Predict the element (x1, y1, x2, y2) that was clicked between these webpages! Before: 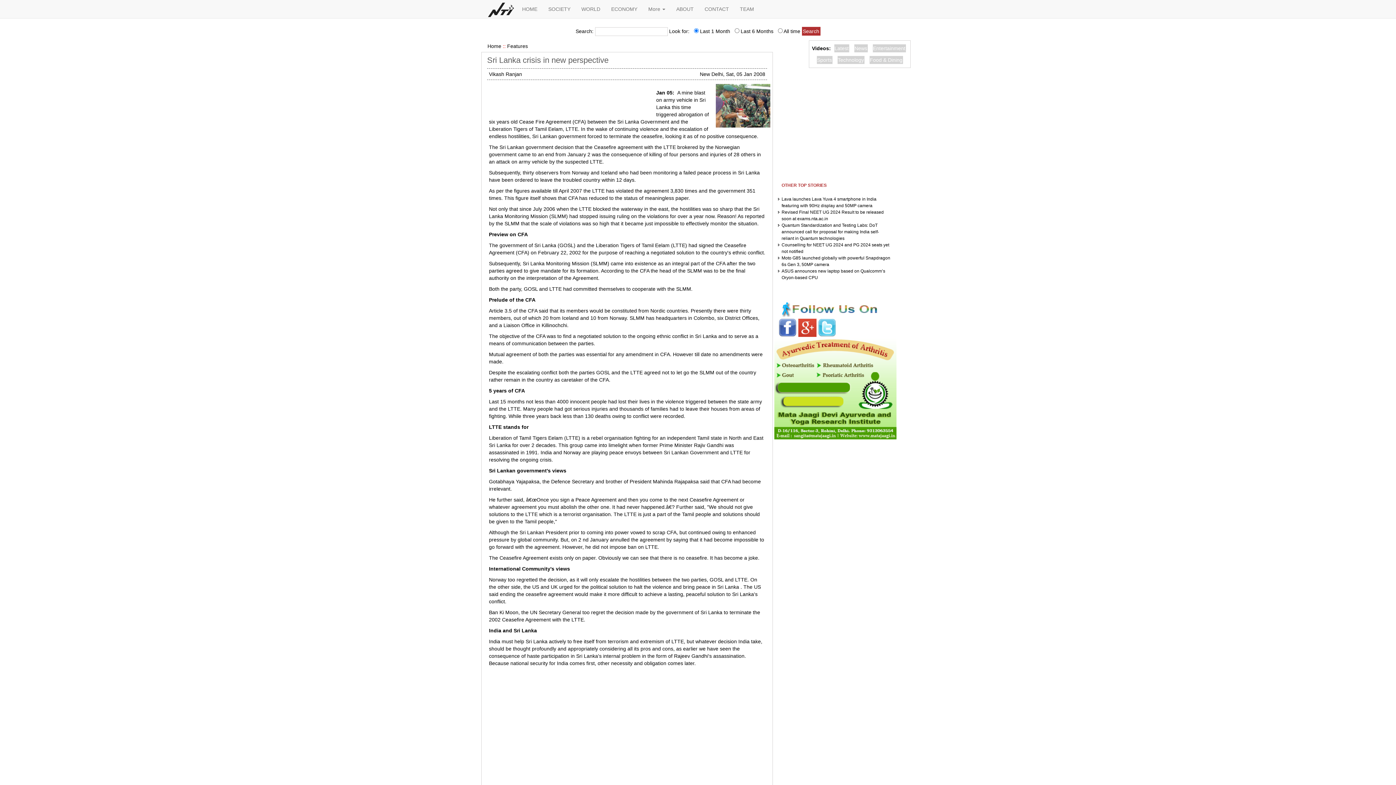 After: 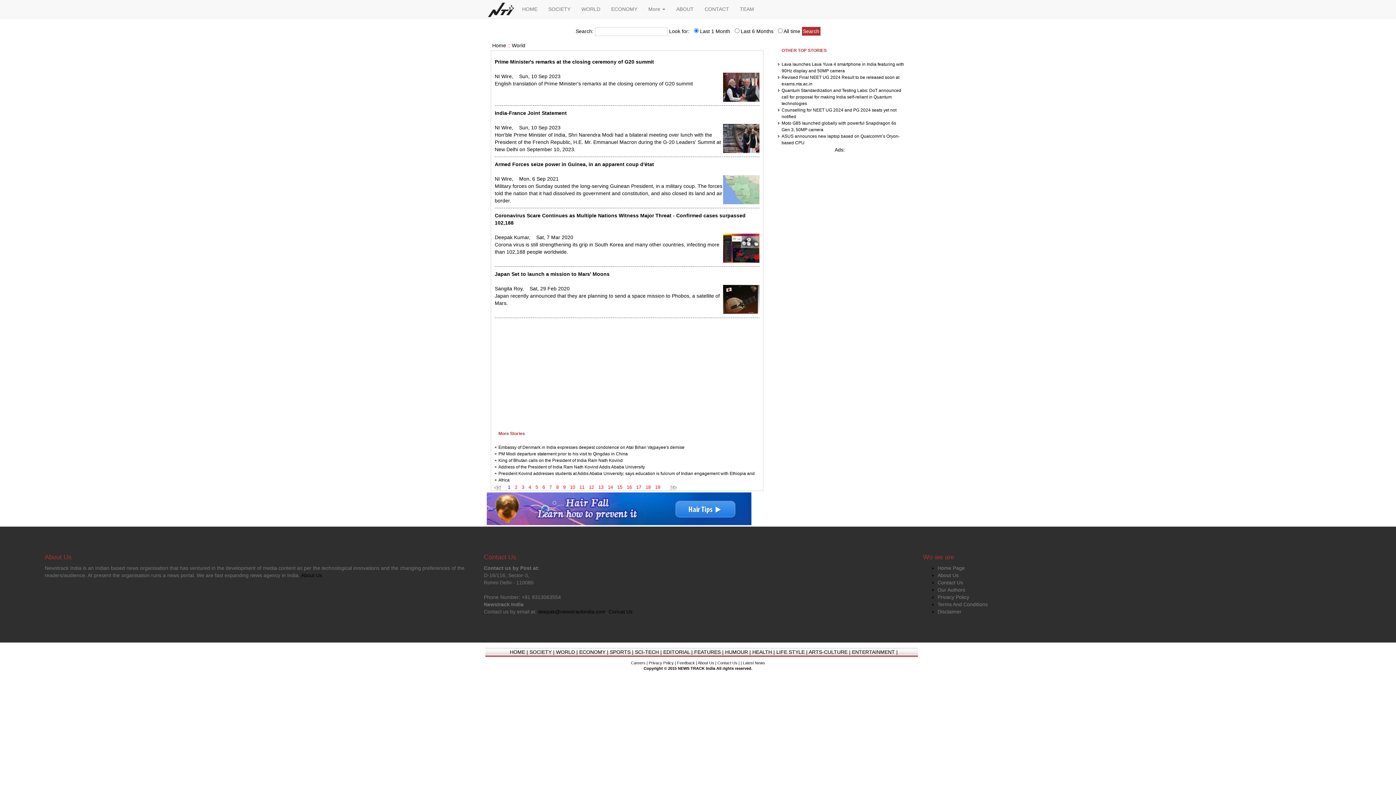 Action: bbox: (576, 0, 605, 18) label: WORLD